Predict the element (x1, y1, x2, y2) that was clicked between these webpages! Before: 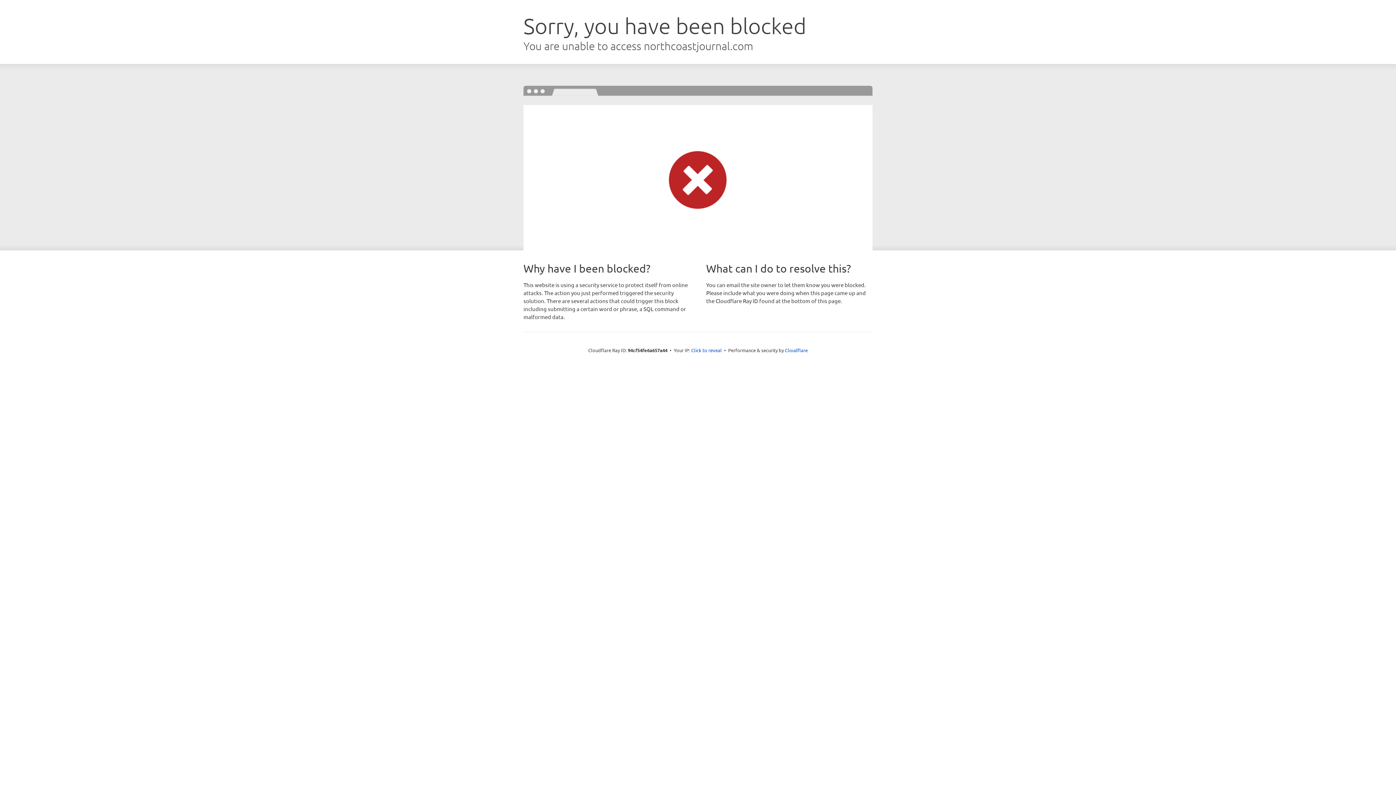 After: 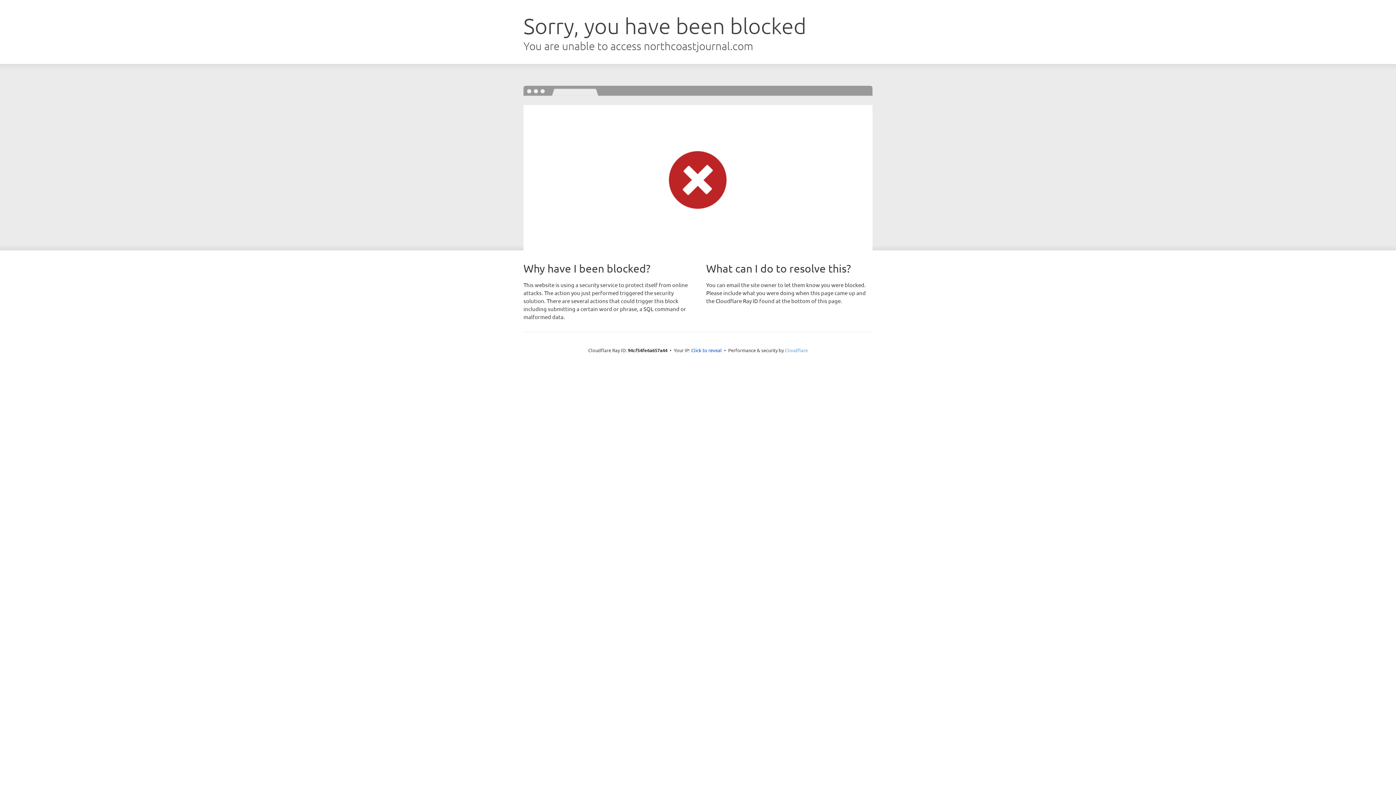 Action: label: Cloudflare bbox: (785, 347, 808, 353)